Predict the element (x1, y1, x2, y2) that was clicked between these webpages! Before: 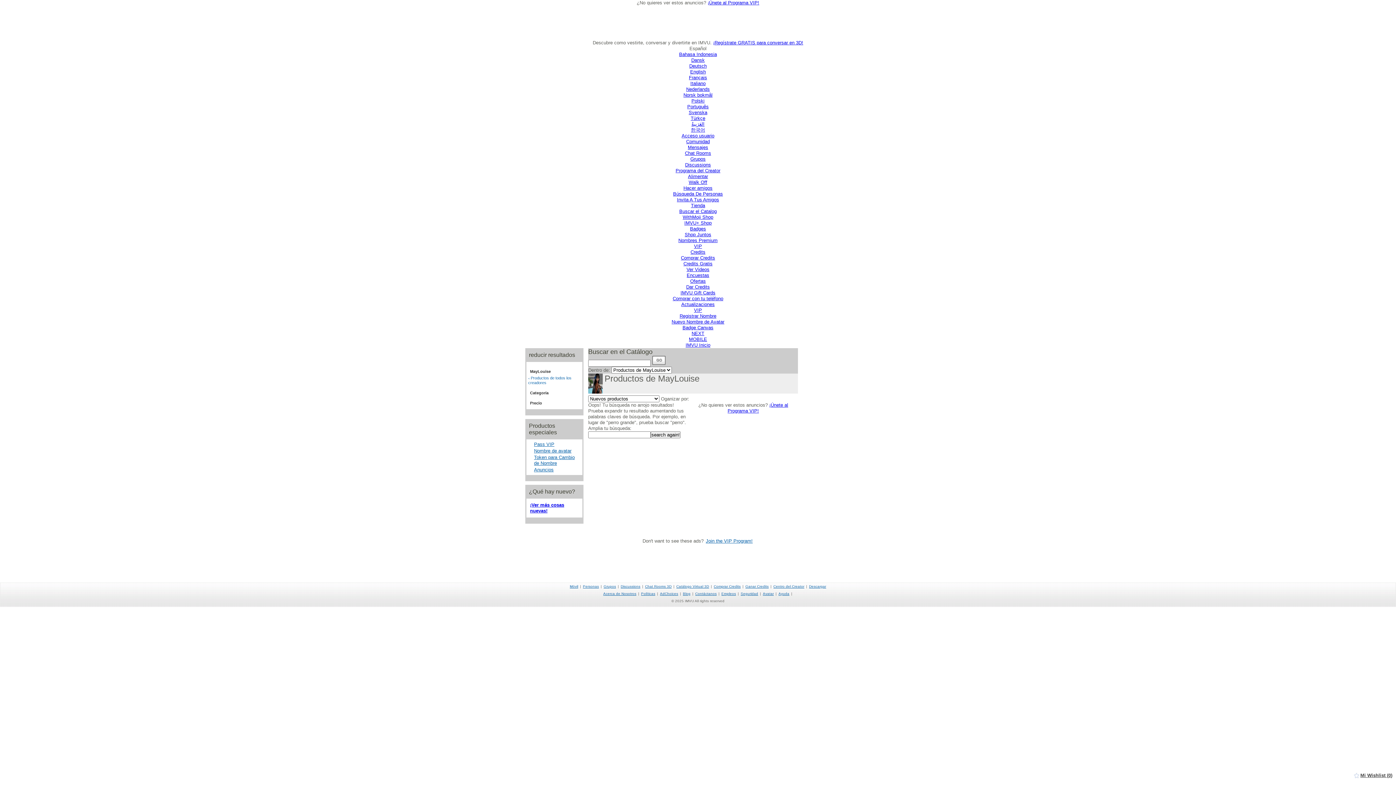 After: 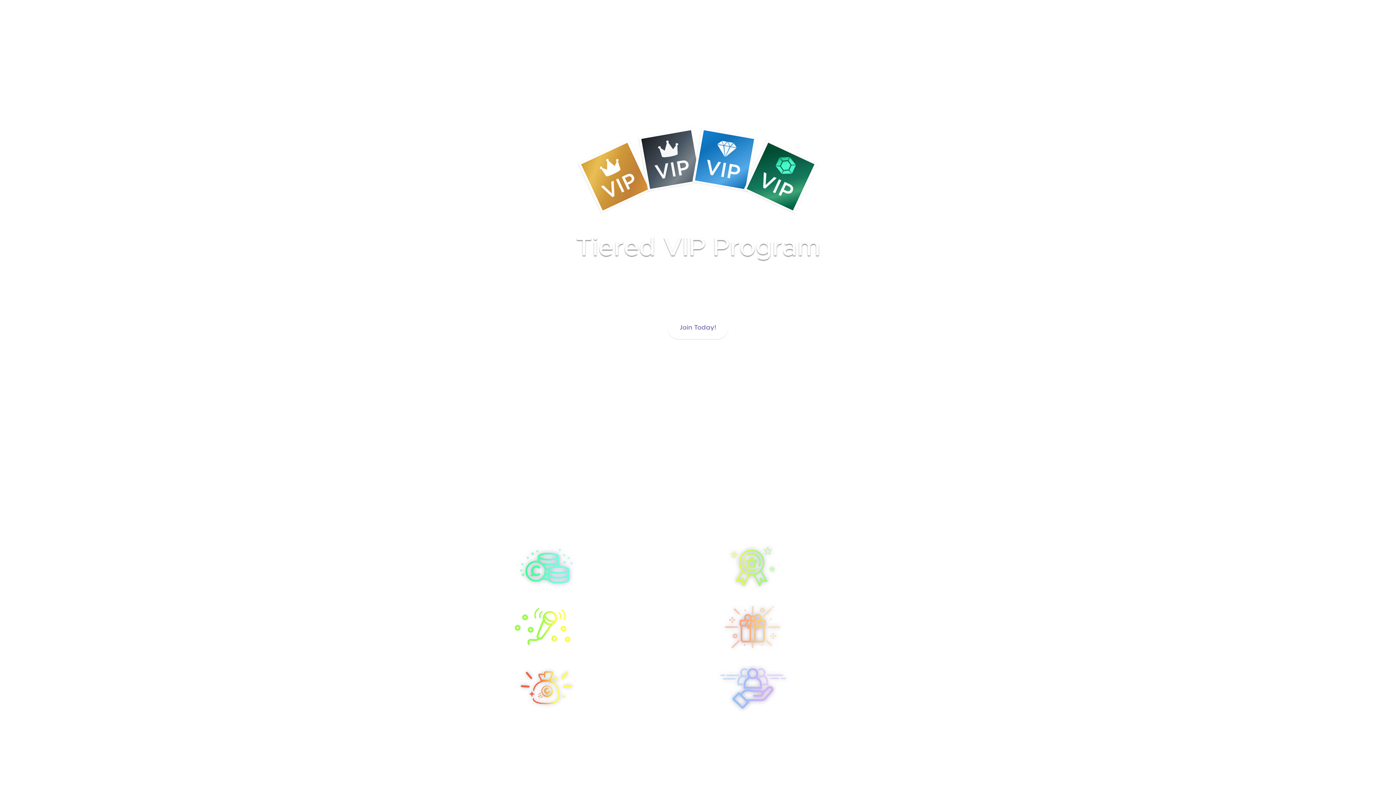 Action: bbox: (727, 402, 788, 413) label: ¡Únete al Programa VIP!